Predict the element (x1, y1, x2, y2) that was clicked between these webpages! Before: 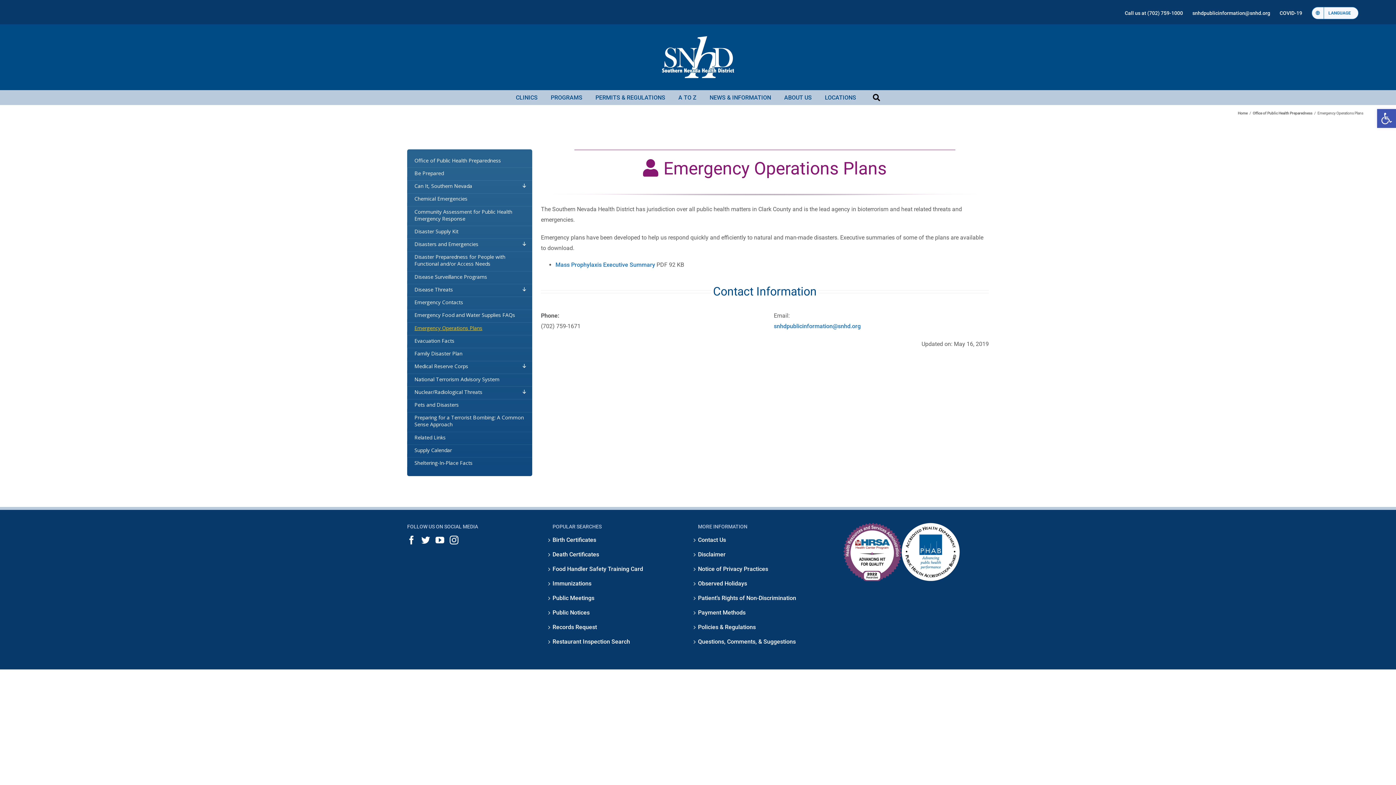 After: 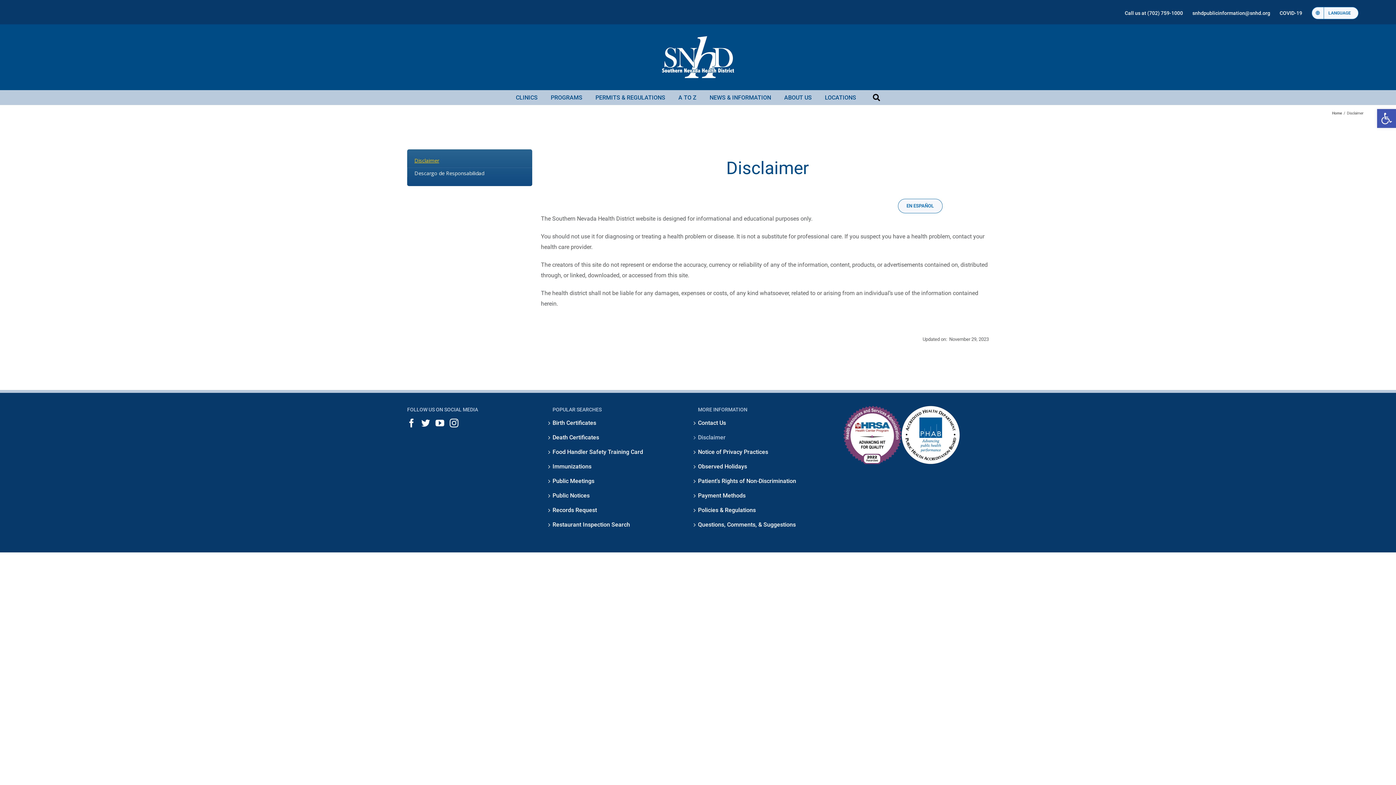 Action: label: Disclaimer bbox: (698, 550, 843, 559)